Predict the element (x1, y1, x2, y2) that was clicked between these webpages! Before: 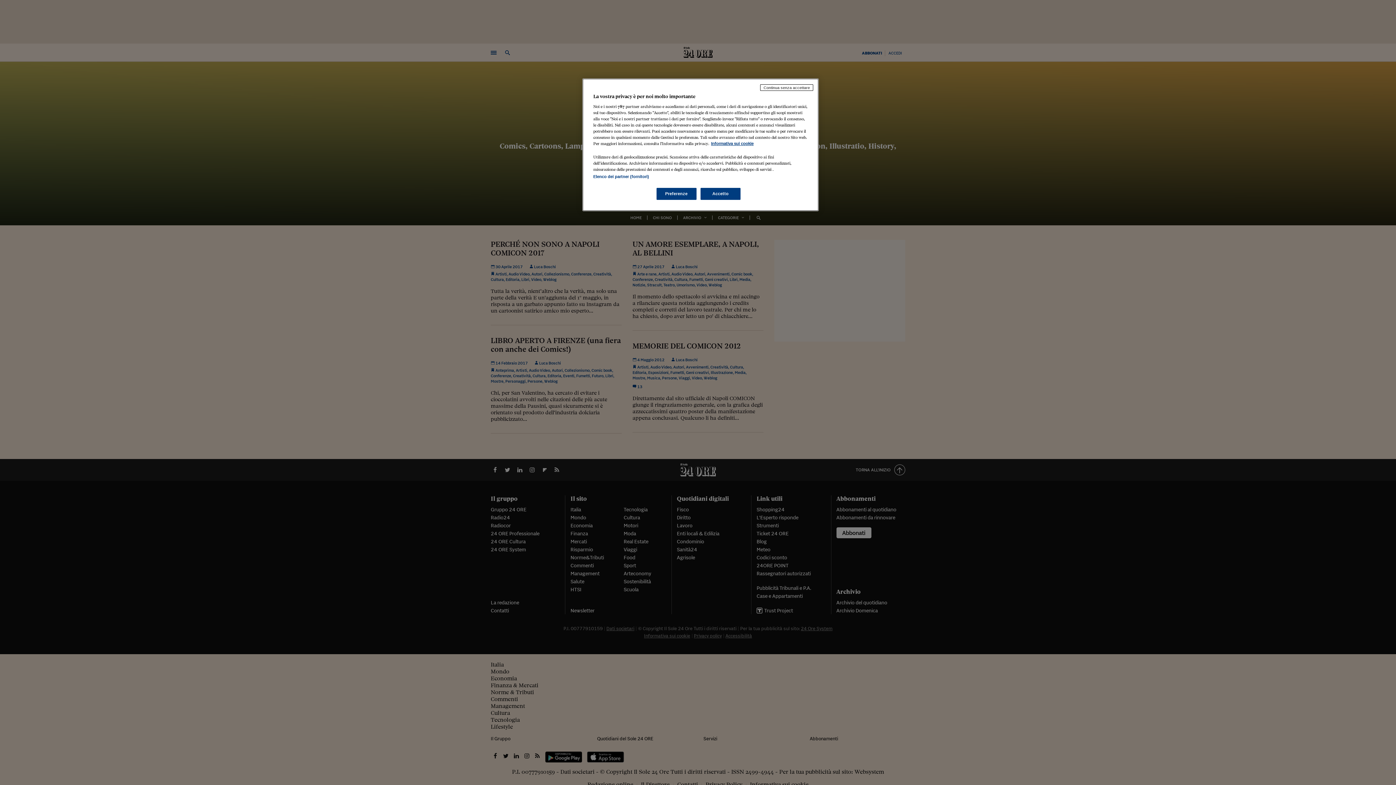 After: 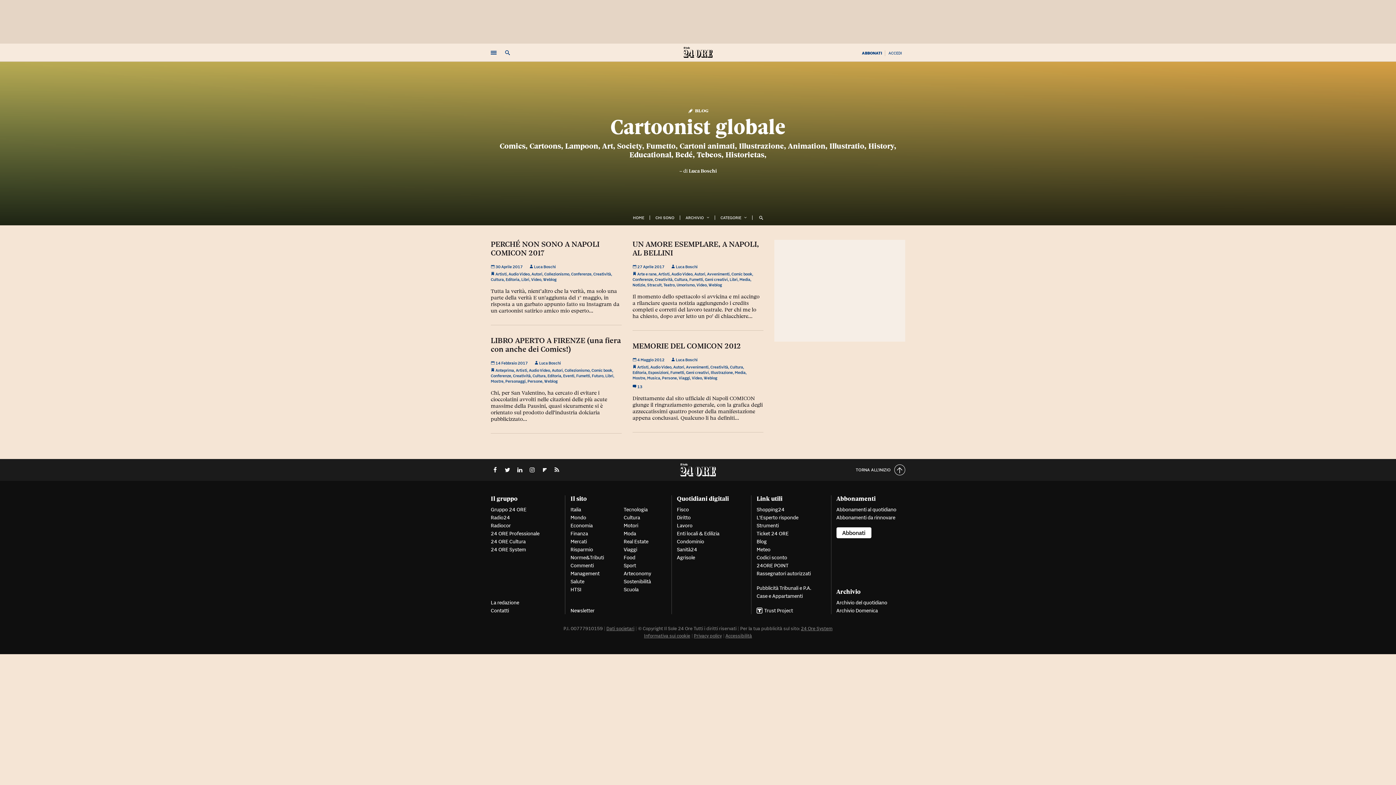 Action: bbox: (700, 188, 740, 200) label: Accetto